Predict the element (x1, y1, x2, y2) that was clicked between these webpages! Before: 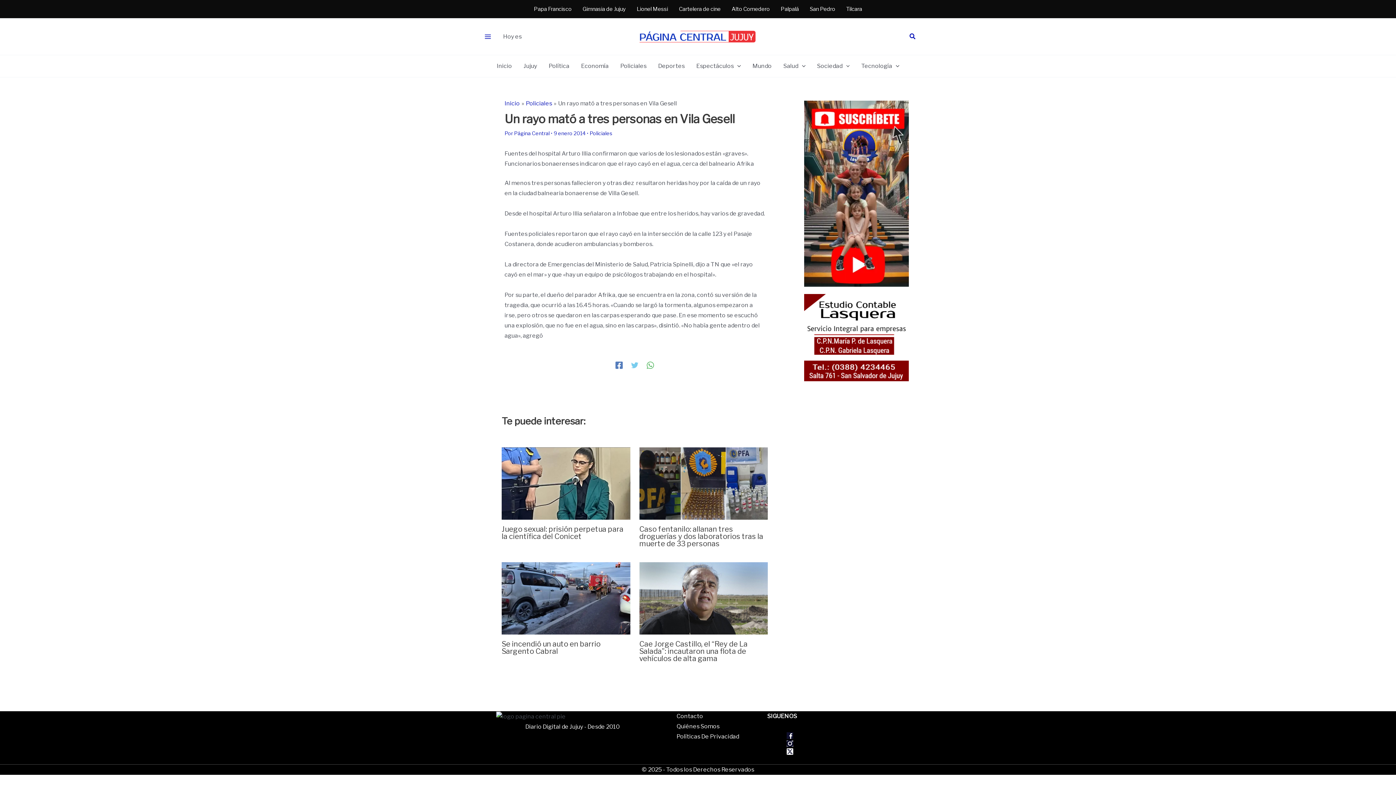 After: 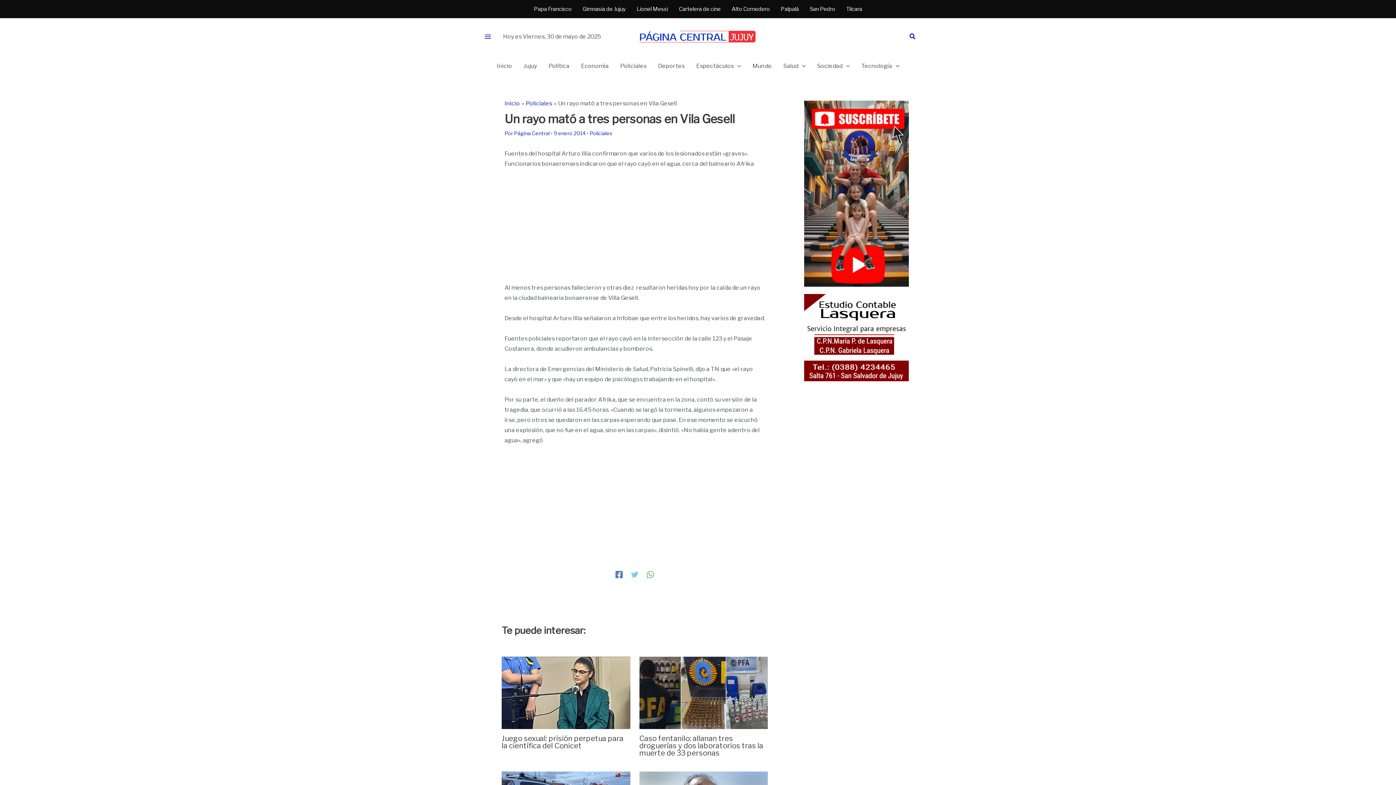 Action: bbox: (784, 734, 885, 742)